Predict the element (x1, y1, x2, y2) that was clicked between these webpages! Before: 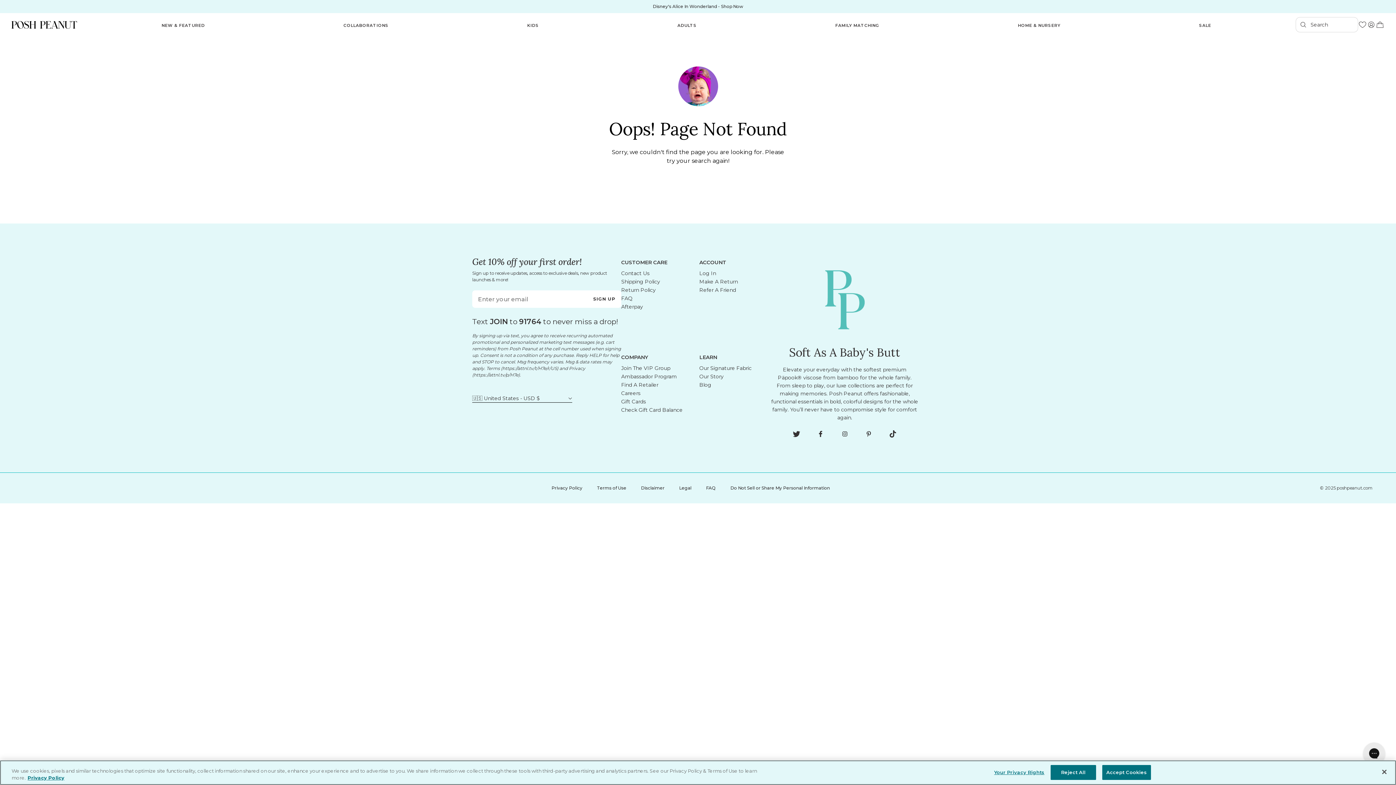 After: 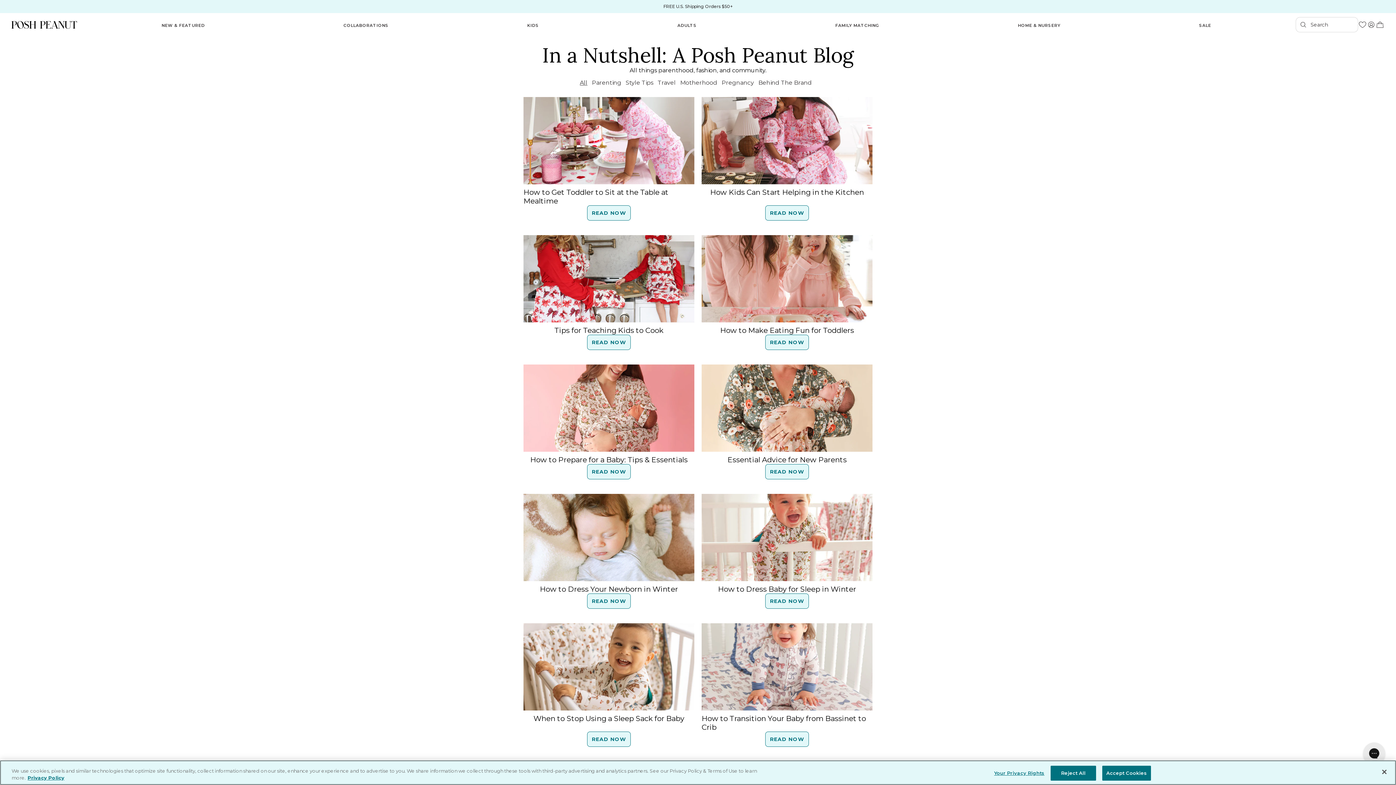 Action: bbox: (699, 381, 711, 389) label: Blog link